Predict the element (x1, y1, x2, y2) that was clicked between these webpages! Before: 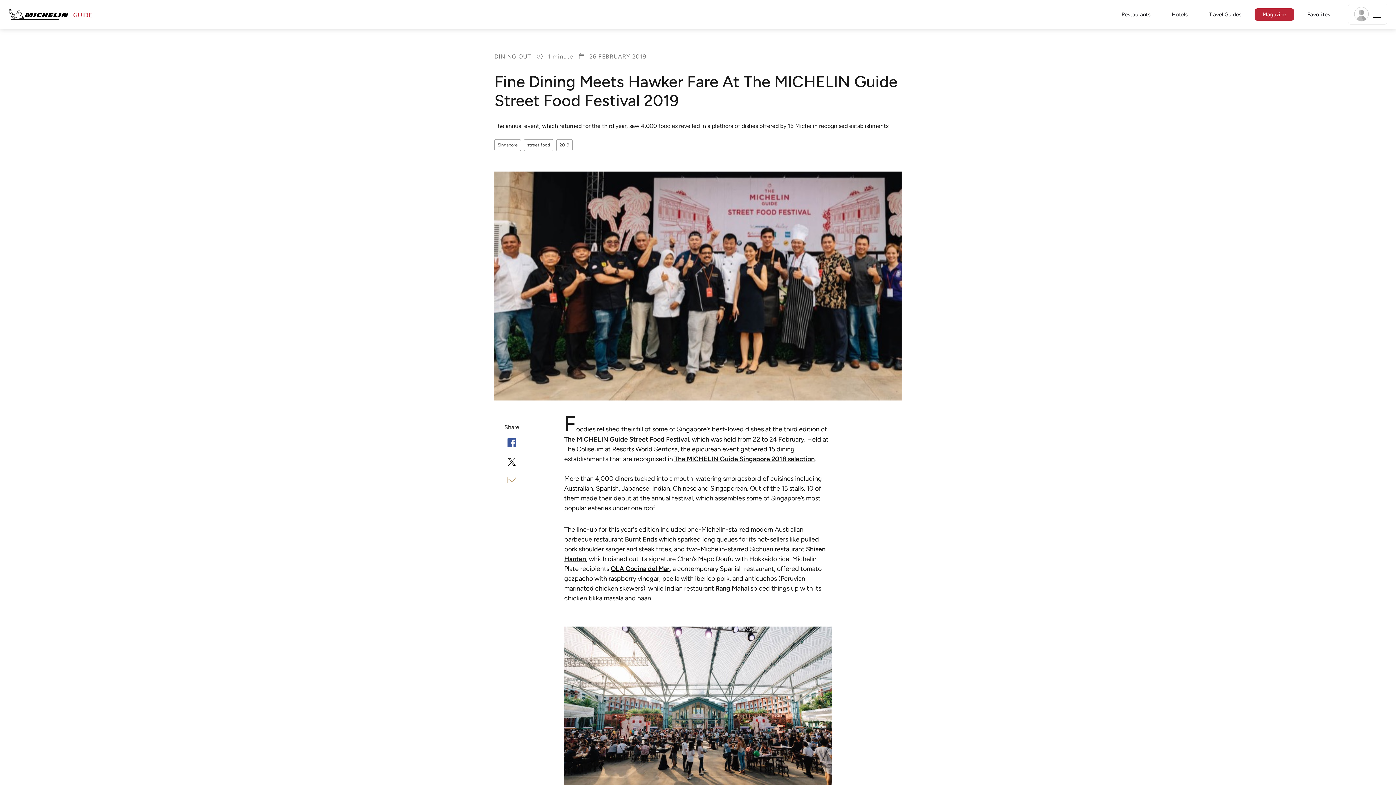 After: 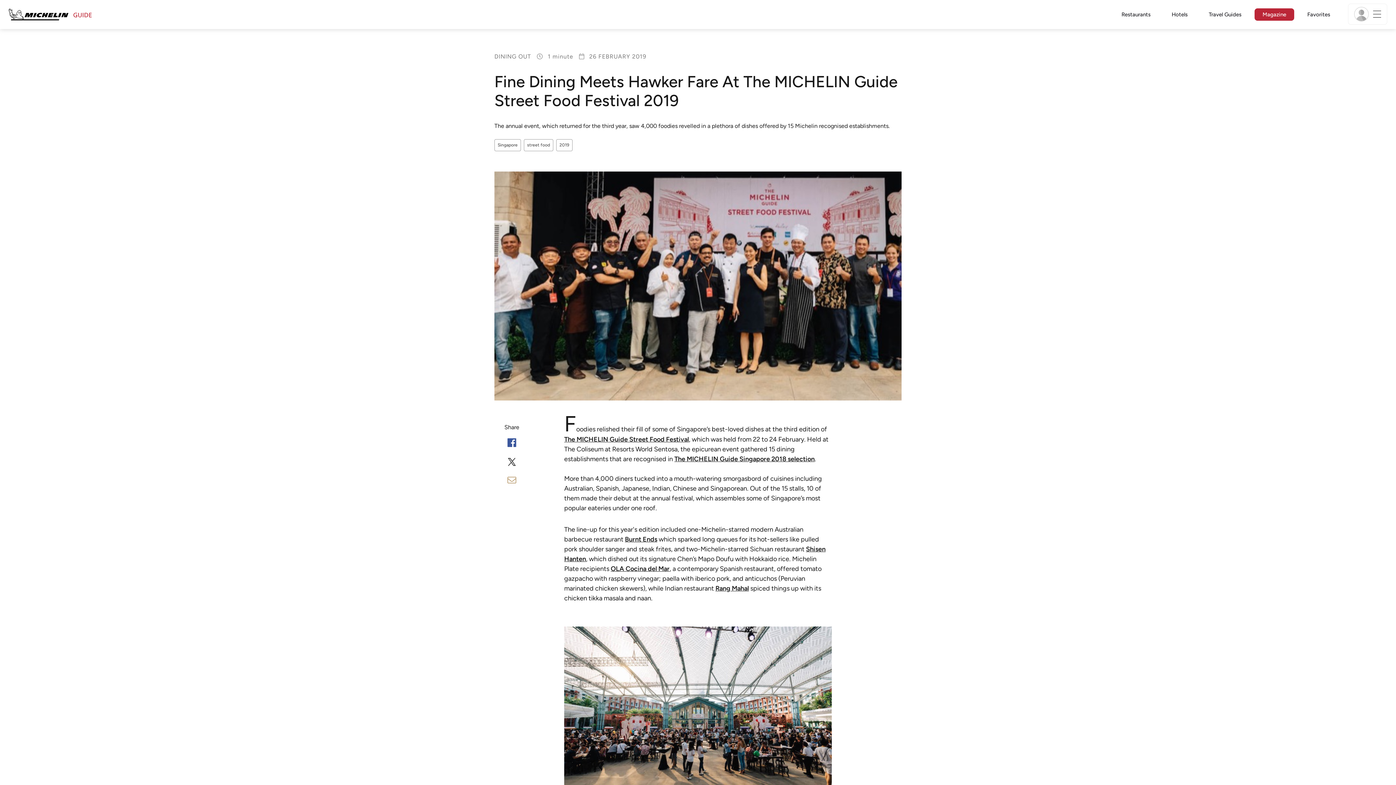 Action: label: The MICHELIN Guide Street Food Festival bbox: (564, 435, 689, 443)